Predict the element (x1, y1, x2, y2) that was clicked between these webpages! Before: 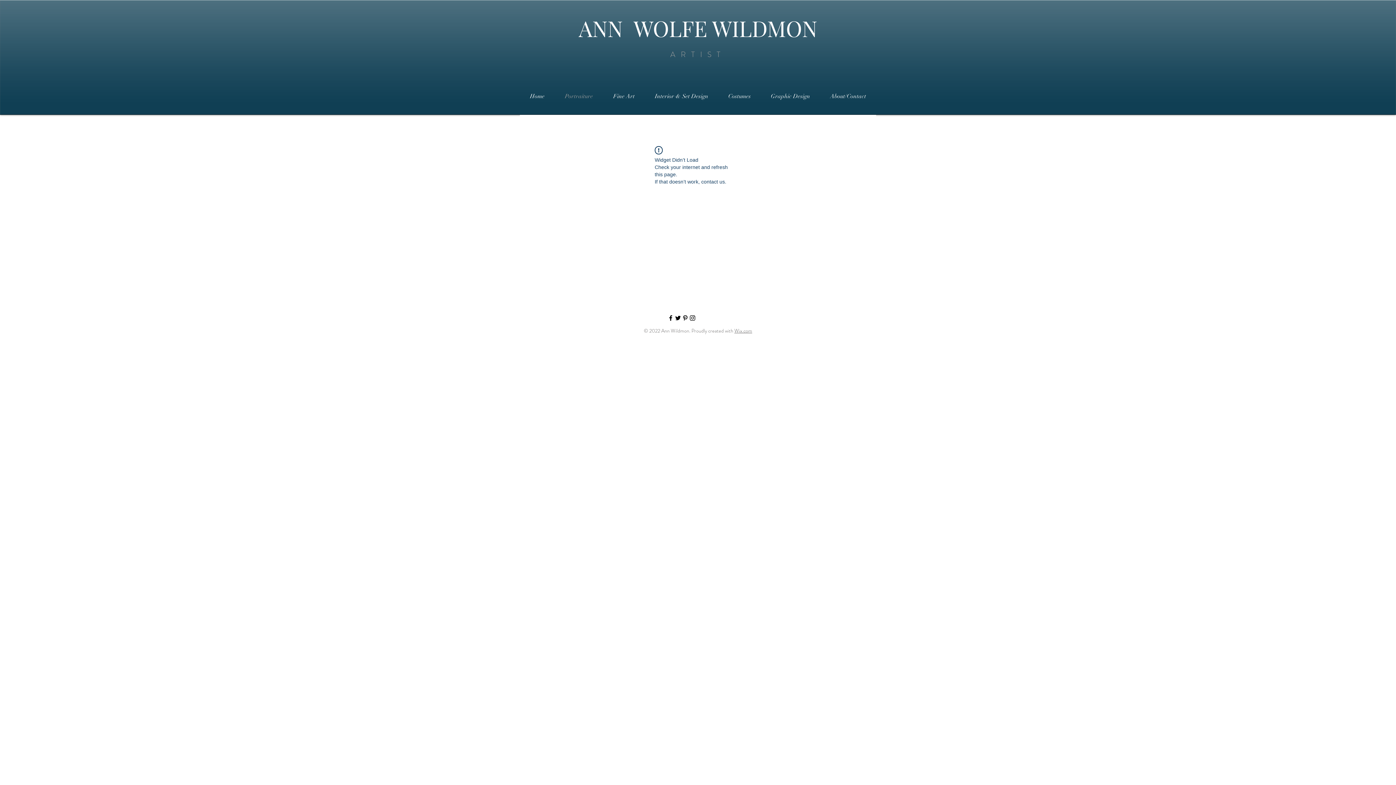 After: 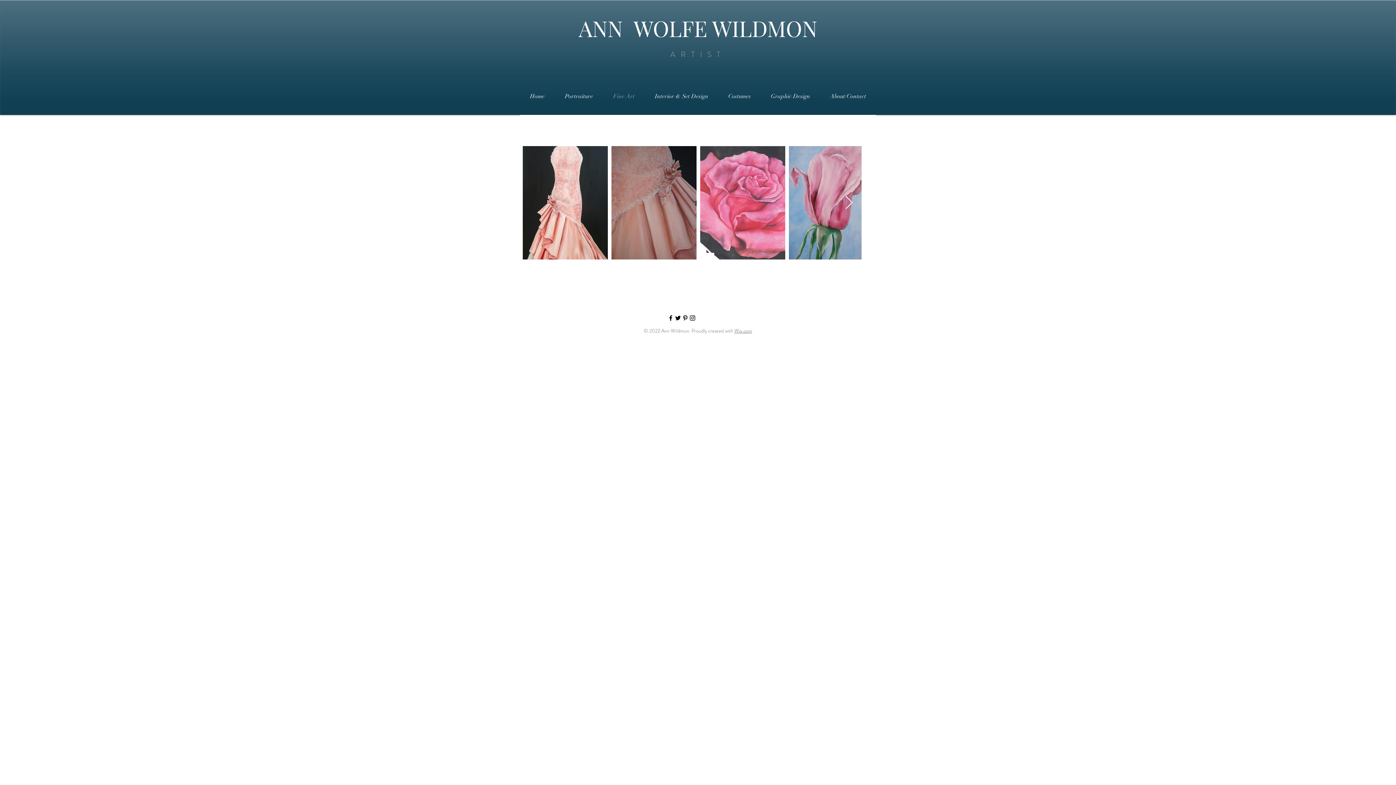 Action: bbox: (603, 89, 645, 104) label: Fine Art